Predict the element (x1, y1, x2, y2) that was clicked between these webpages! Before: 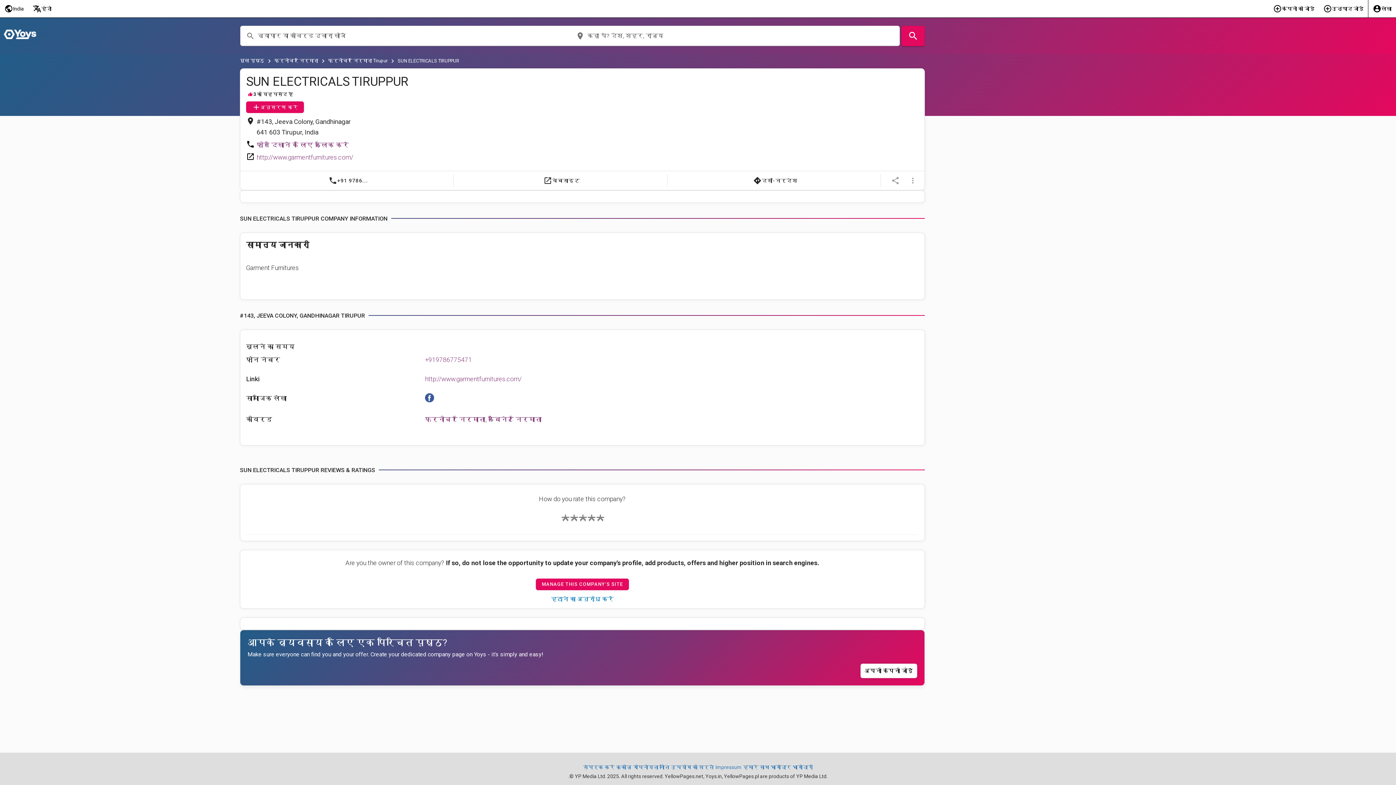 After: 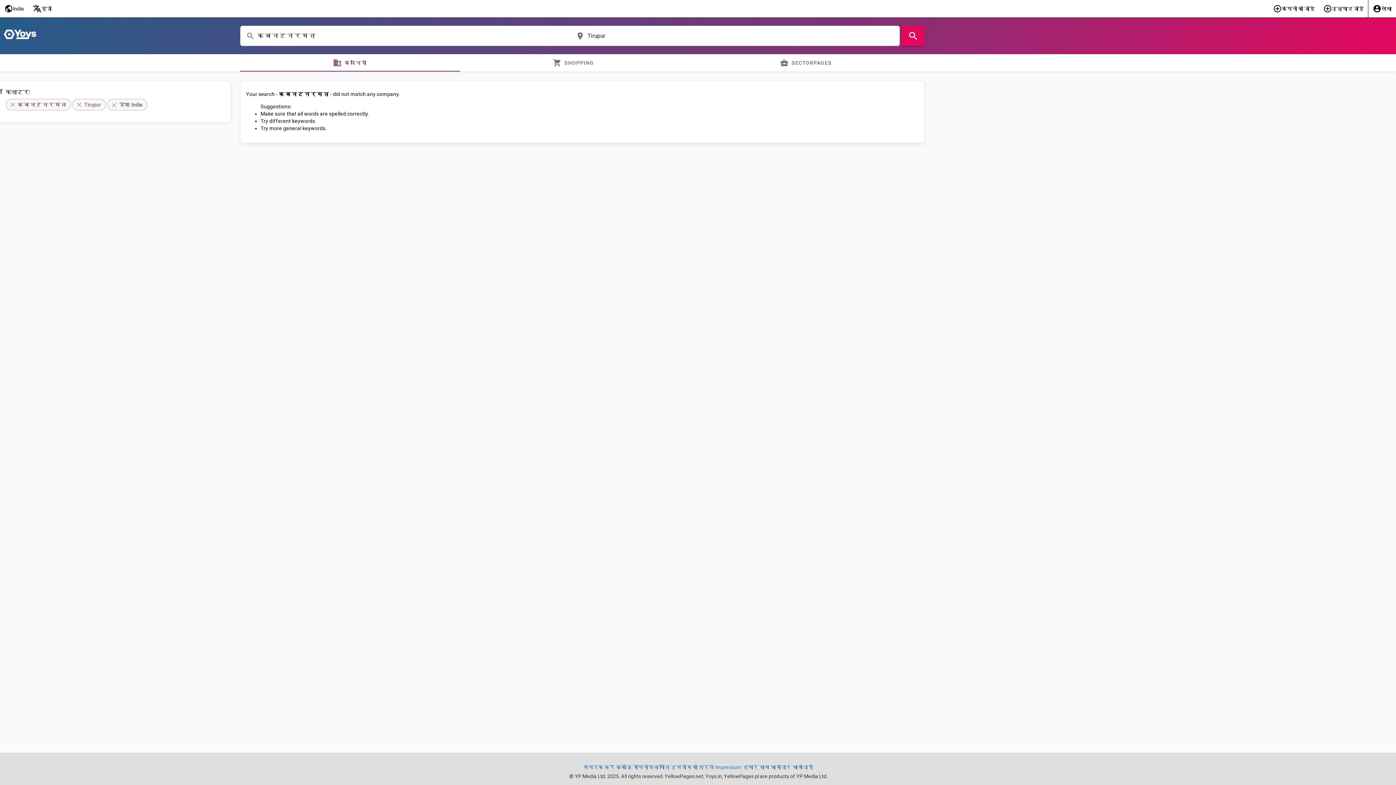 Action: bbox: (488, 416, 541, 423) label: कैबिनेट निर्माता